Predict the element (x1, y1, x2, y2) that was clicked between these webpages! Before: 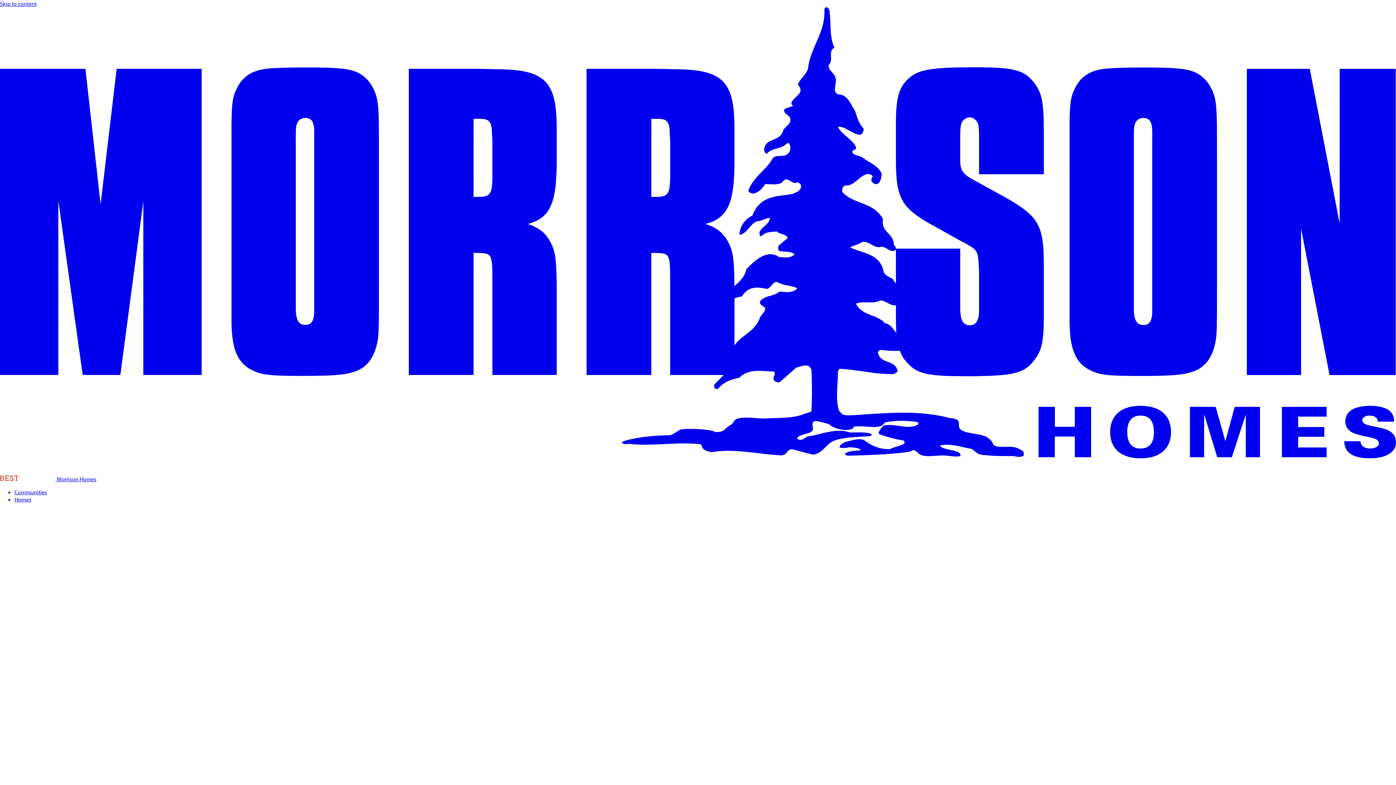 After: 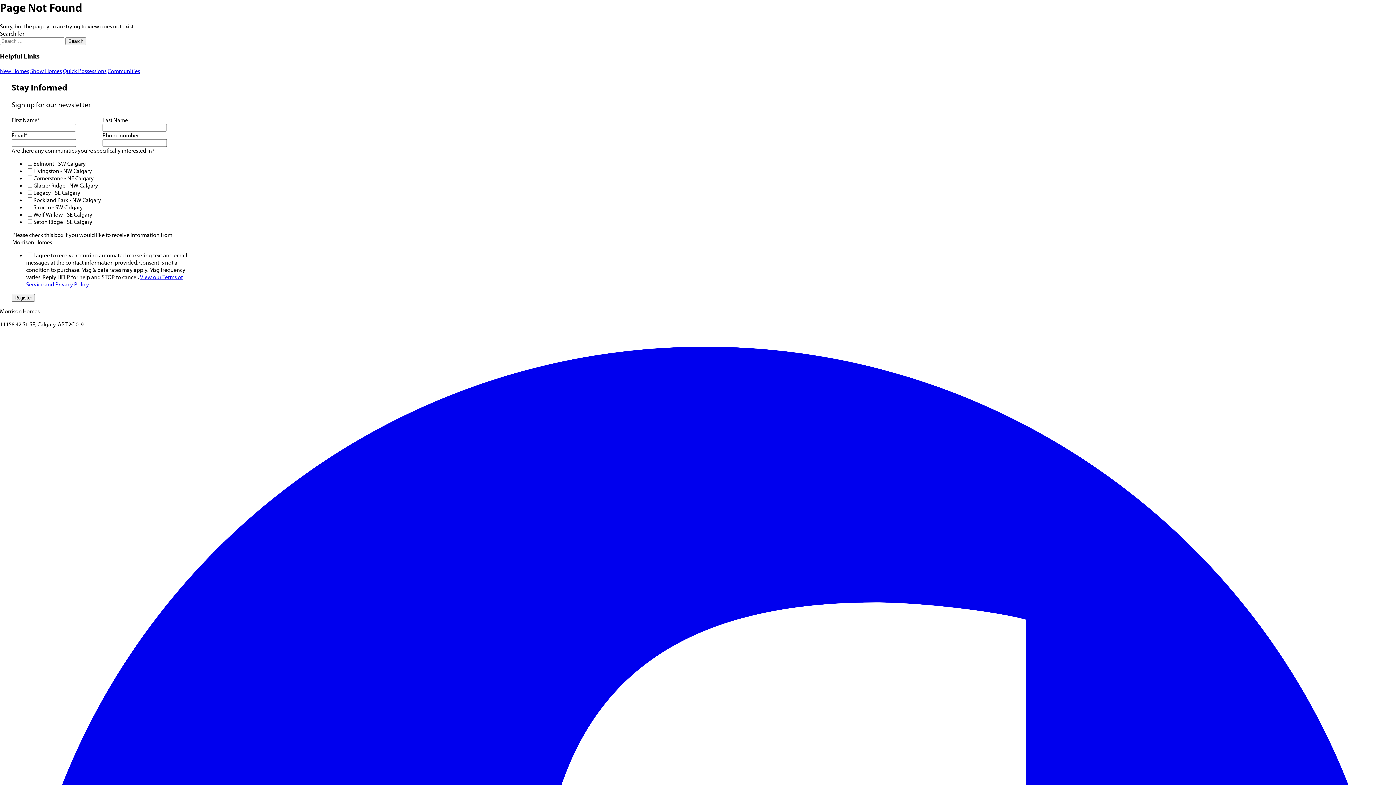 Action: bbox: (0, 0, 36, 7) label: Skip to content